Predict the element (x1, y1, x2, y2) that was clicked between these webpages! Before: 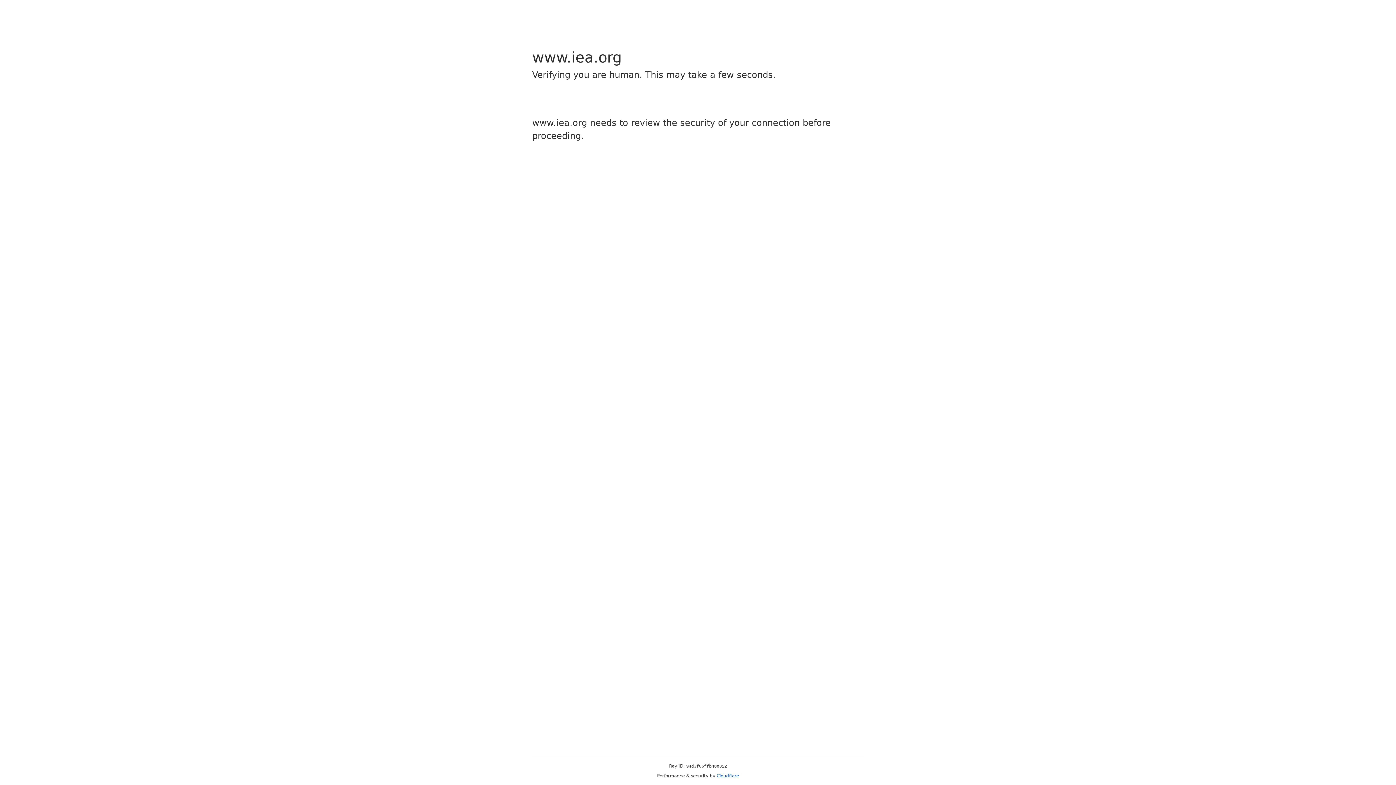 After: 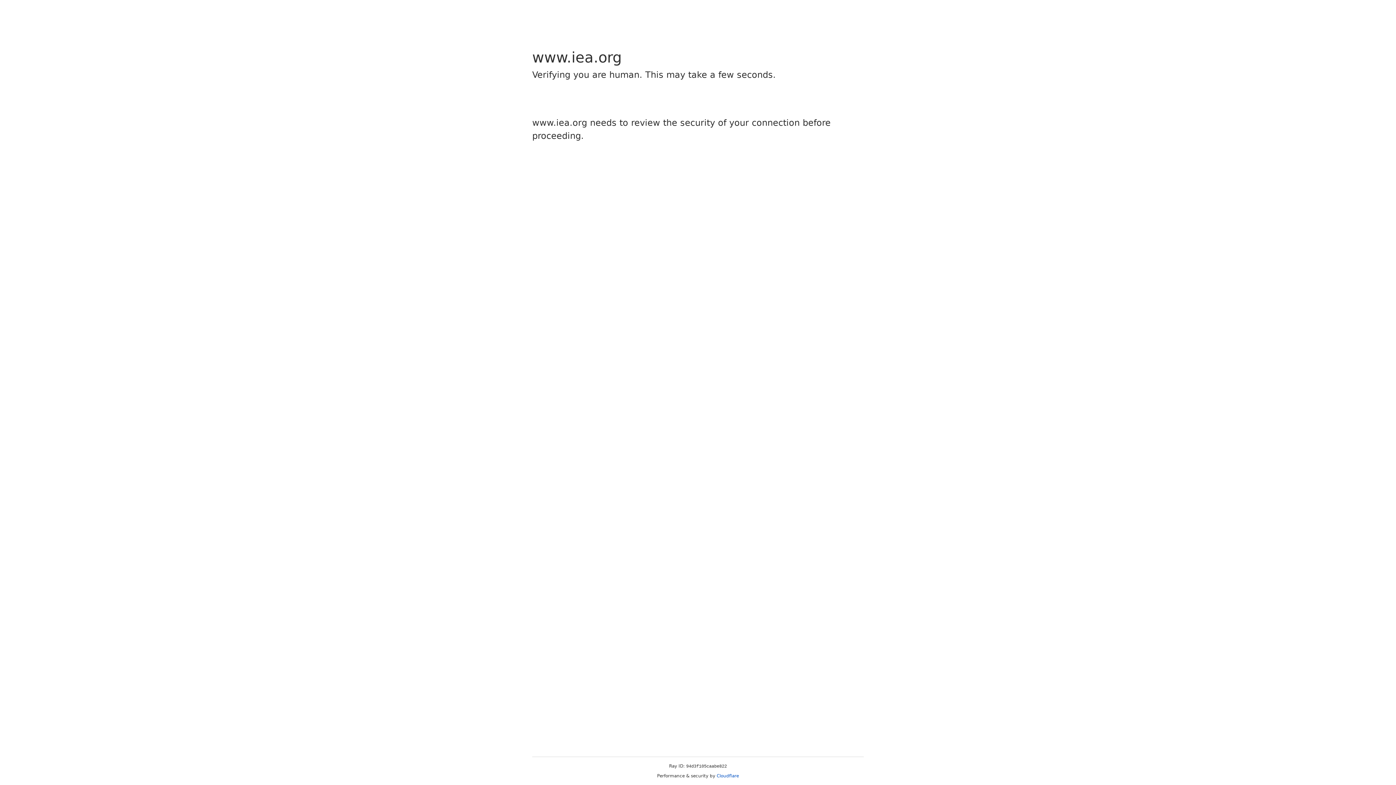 Action: label: Cloudflare bbox: (716, 773, 739, 778)